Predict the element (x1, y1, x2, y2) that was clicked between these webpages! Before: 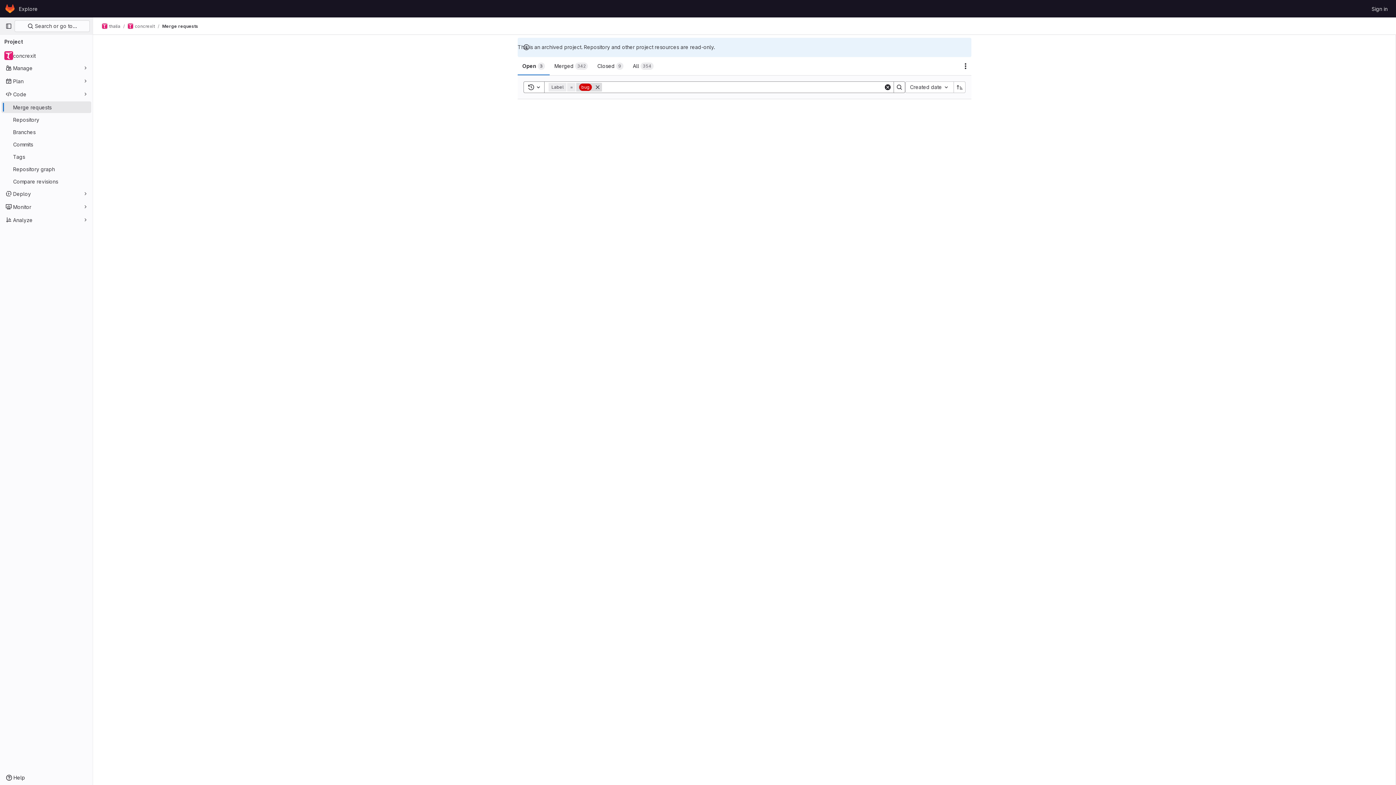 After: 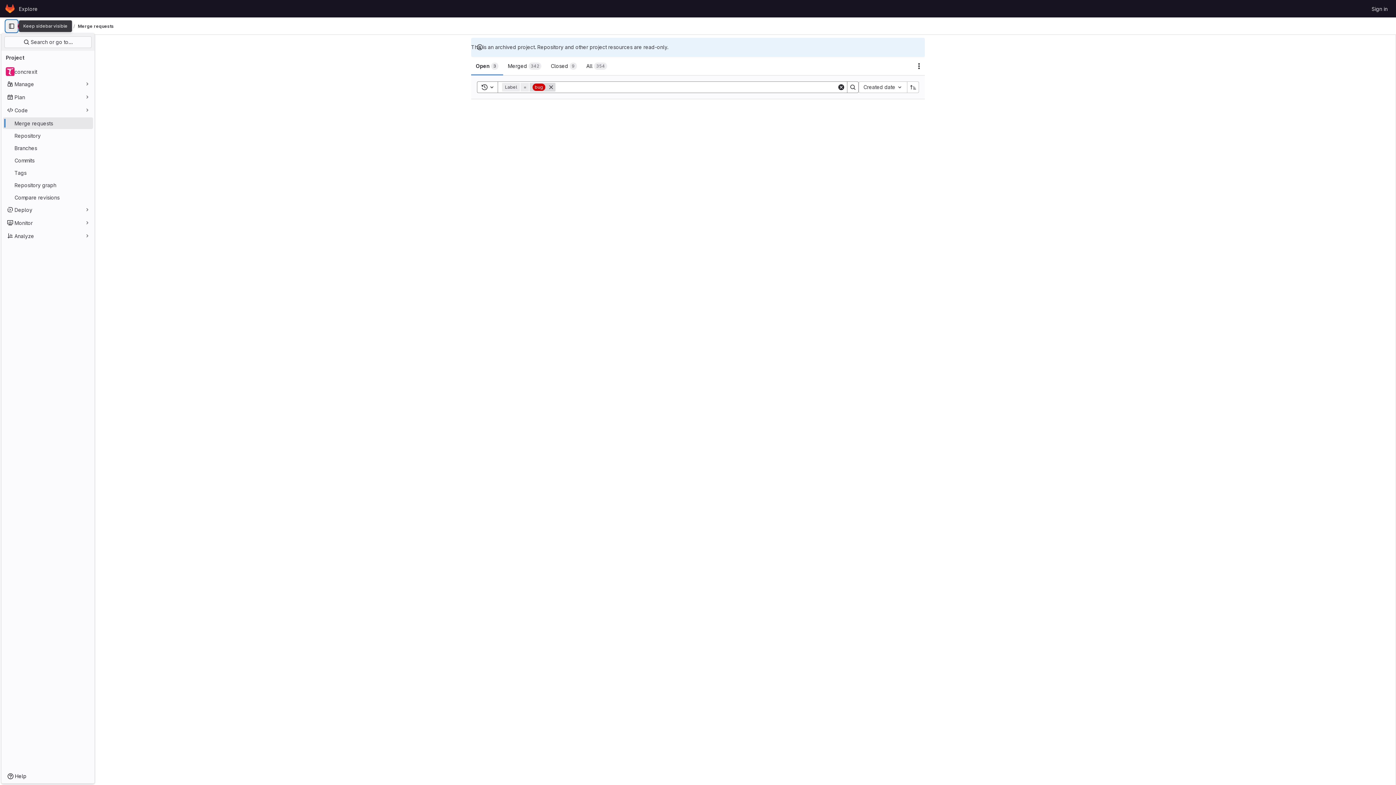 Action: label: Primary navigation sidebar bbox: (2, 20, 14, 32)